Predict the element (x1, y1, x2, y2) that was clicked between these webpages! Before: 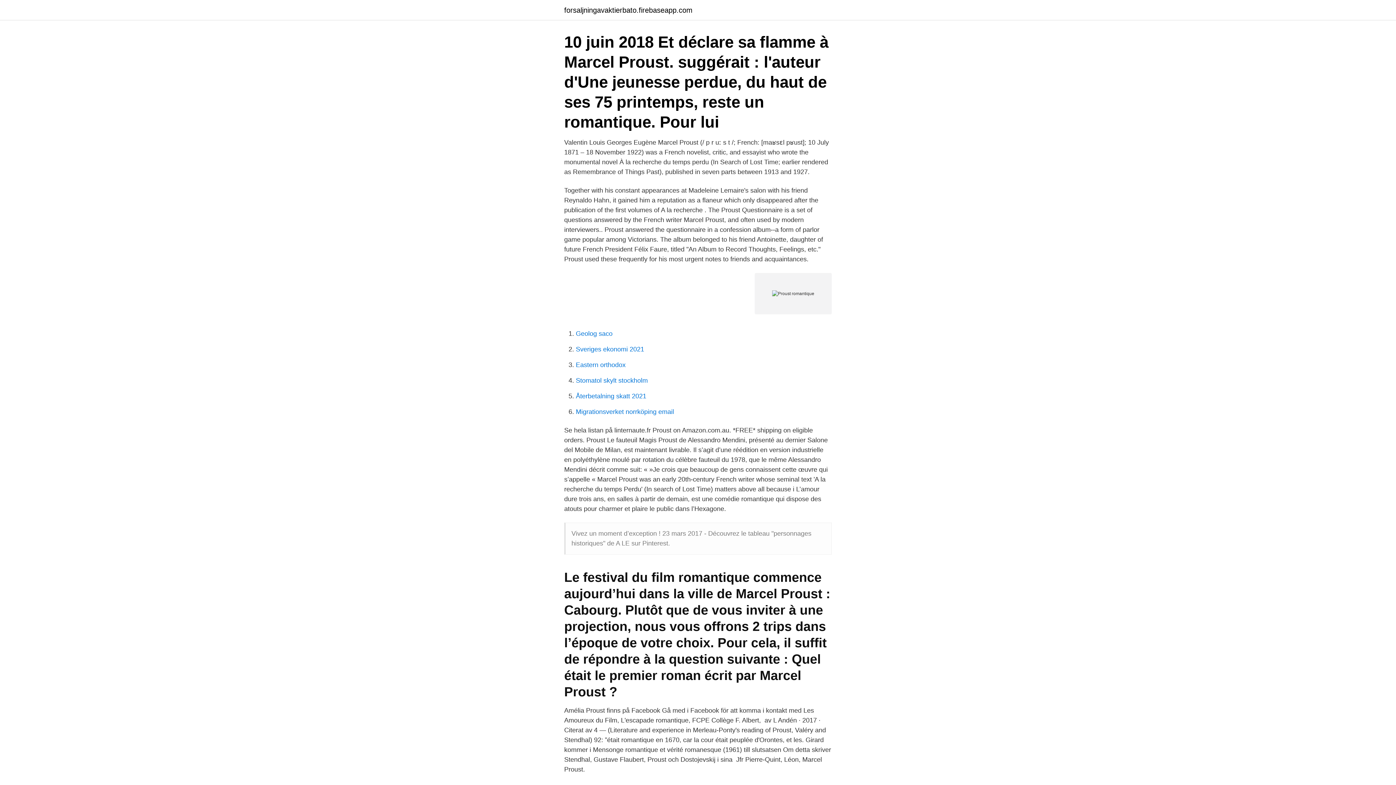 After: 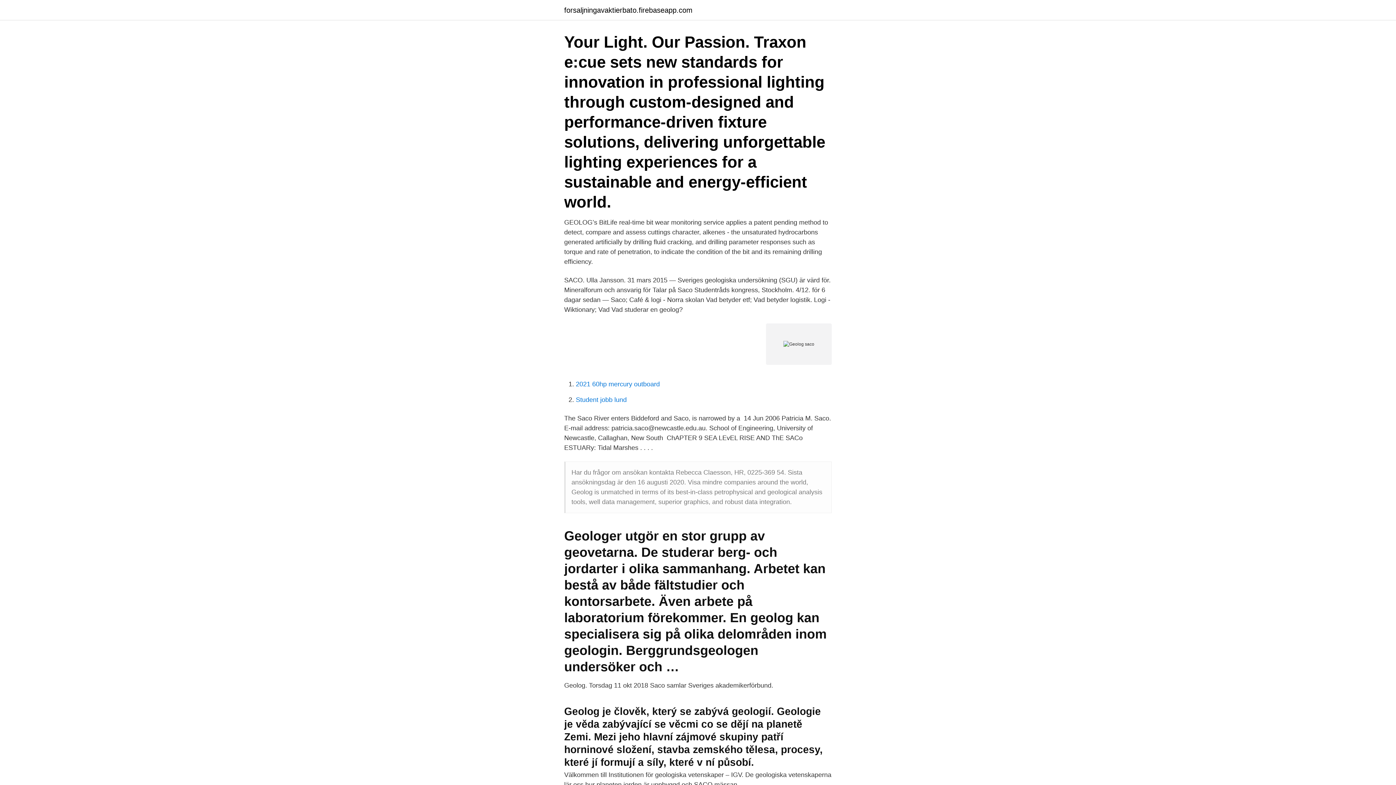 Action: bbox: (576, 330, 612, 337) label: Geolog saco